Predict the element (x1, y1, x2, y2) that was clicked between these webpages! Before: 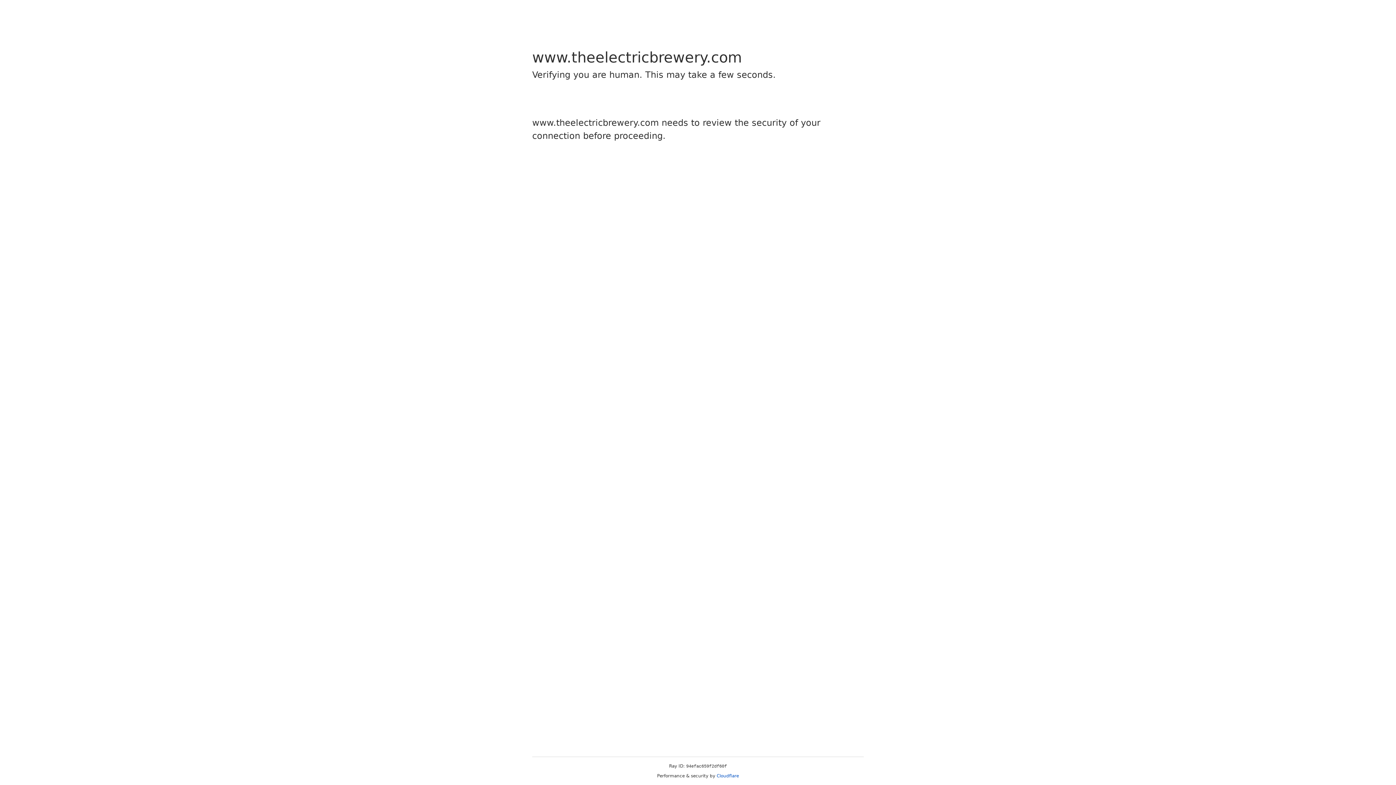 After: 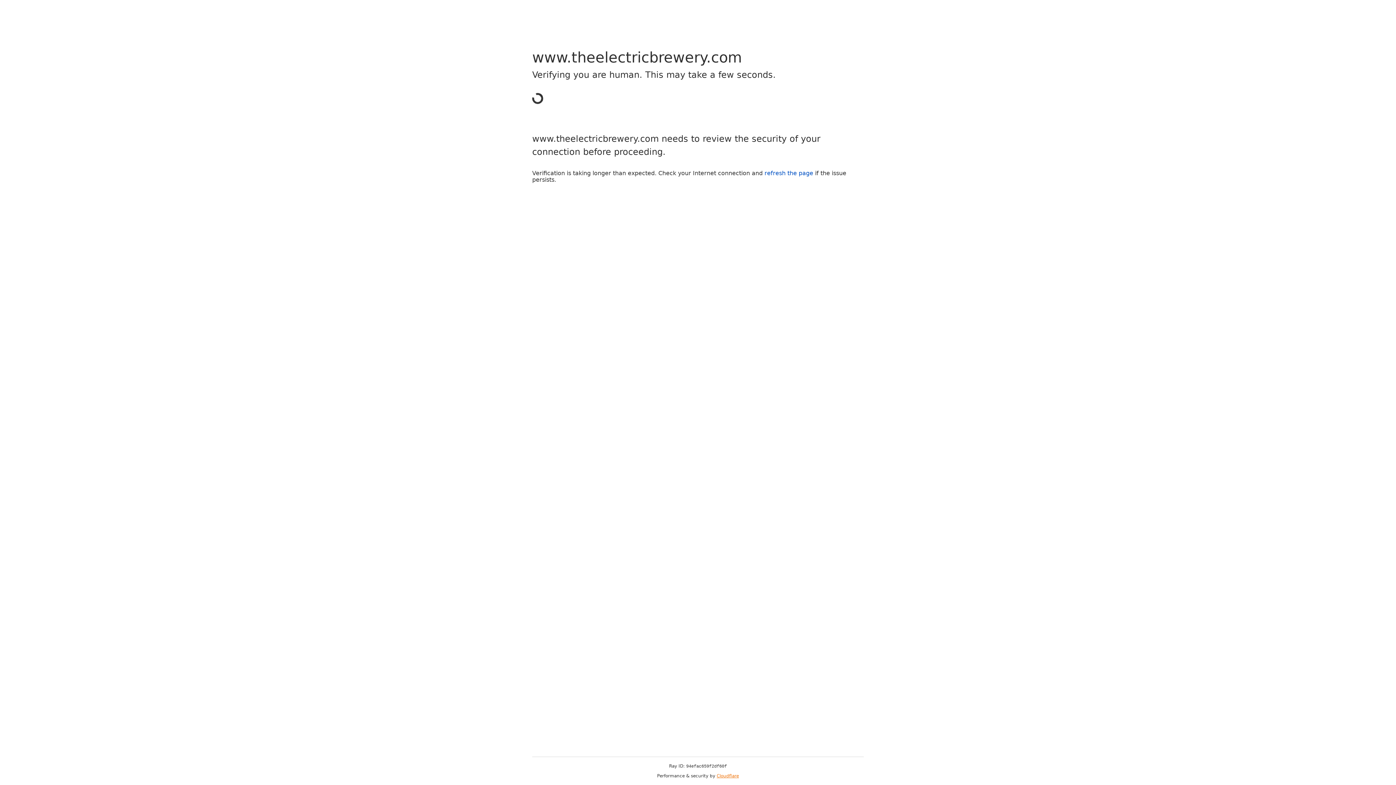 Action: bbox: (716, 773, 739, 778) label: Cloudflare